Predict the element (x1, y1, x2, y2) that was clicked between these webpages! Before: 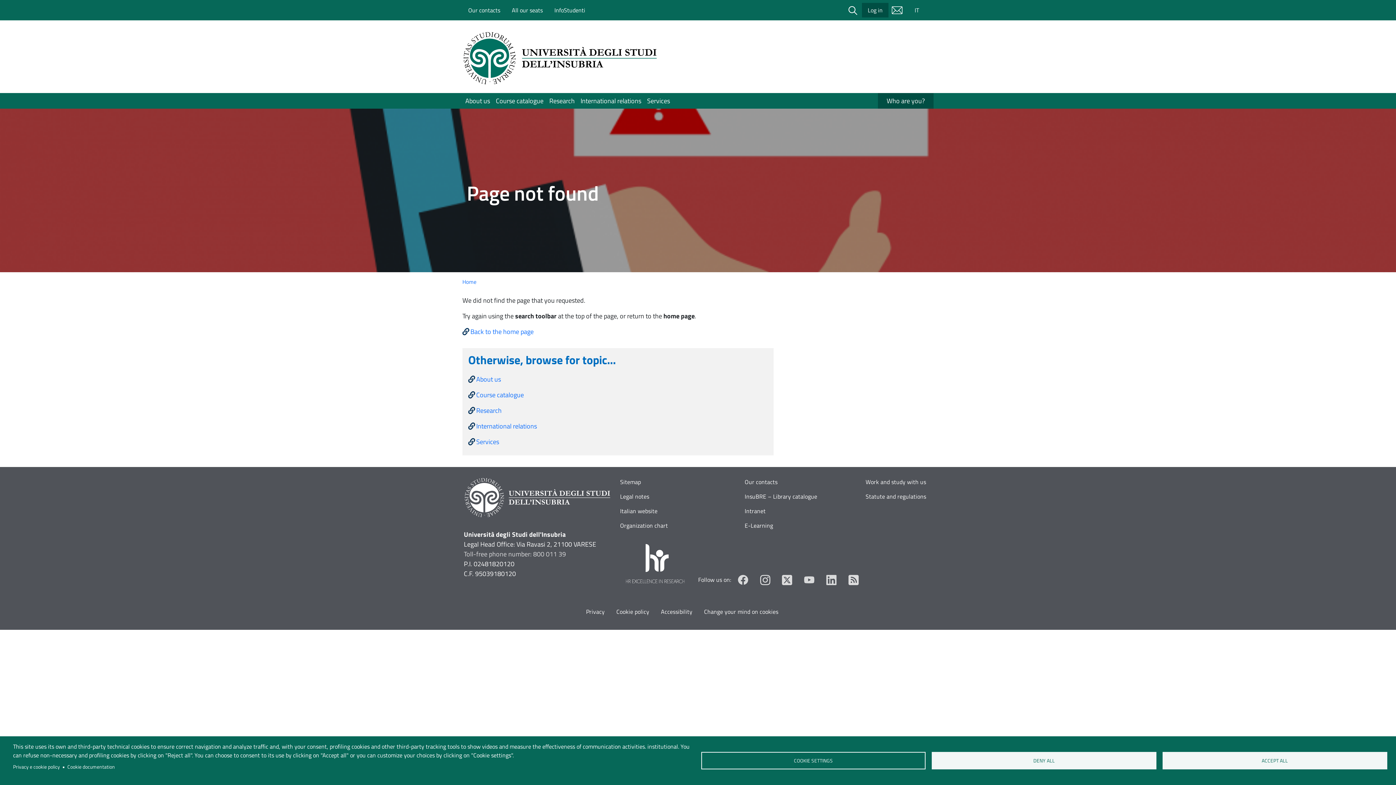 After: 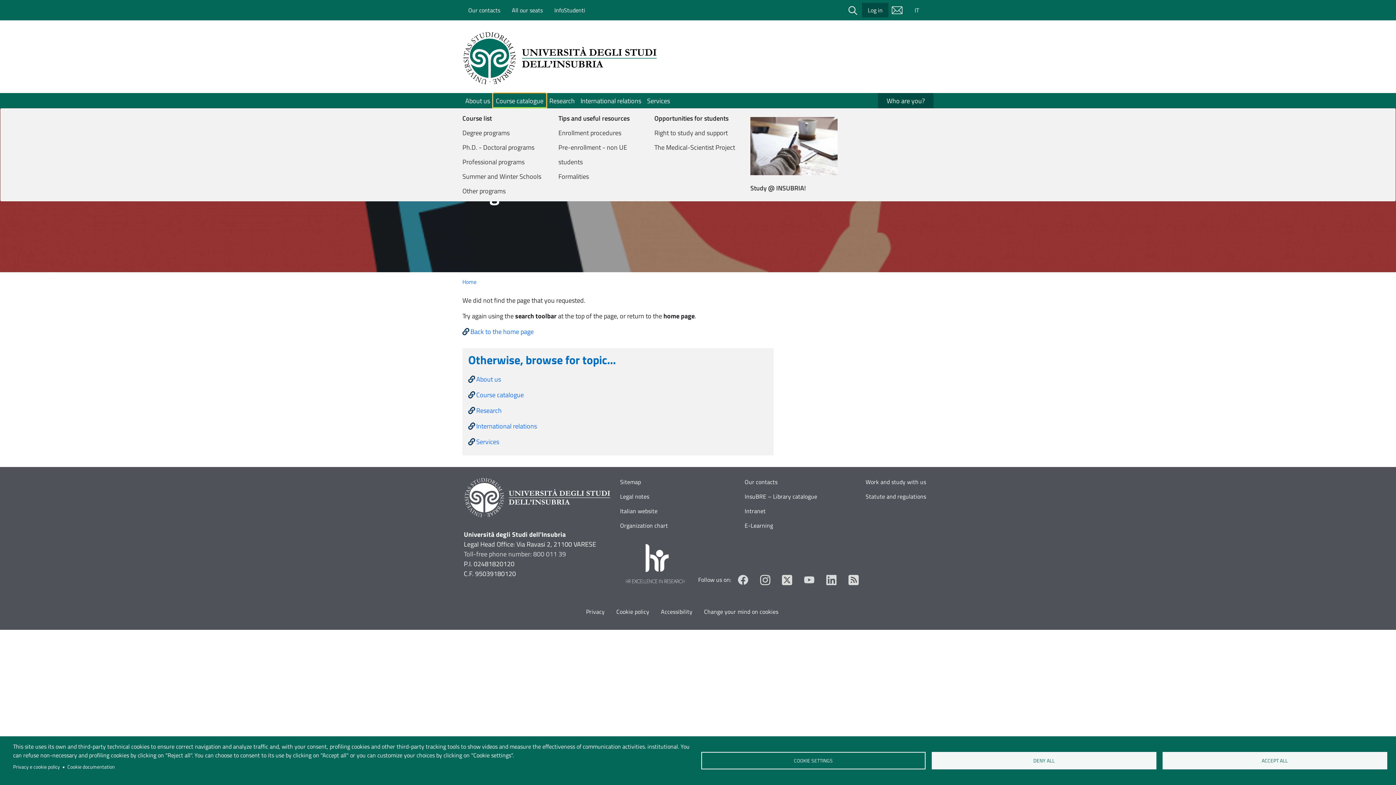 Action: bbox: (493, 92, 546, 108) label: Course catalogue